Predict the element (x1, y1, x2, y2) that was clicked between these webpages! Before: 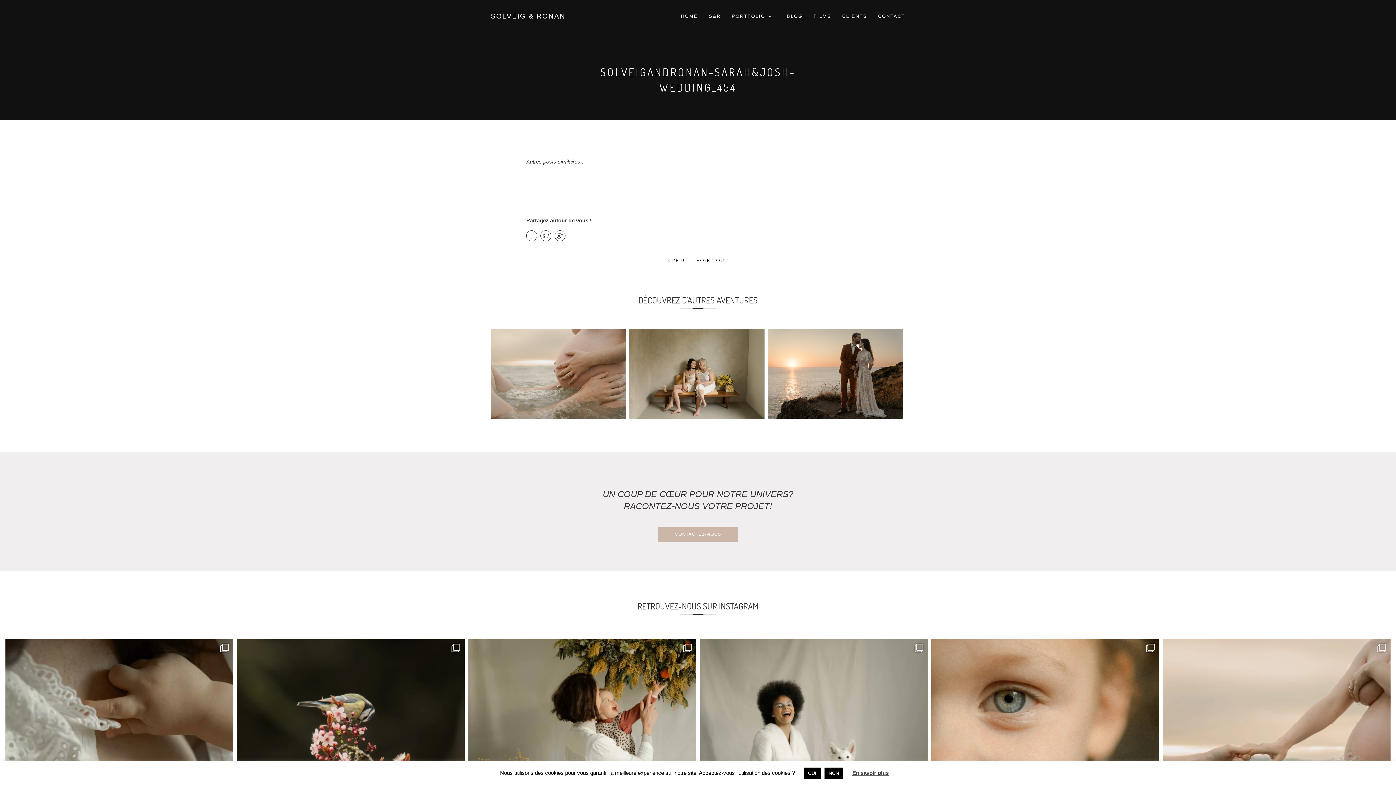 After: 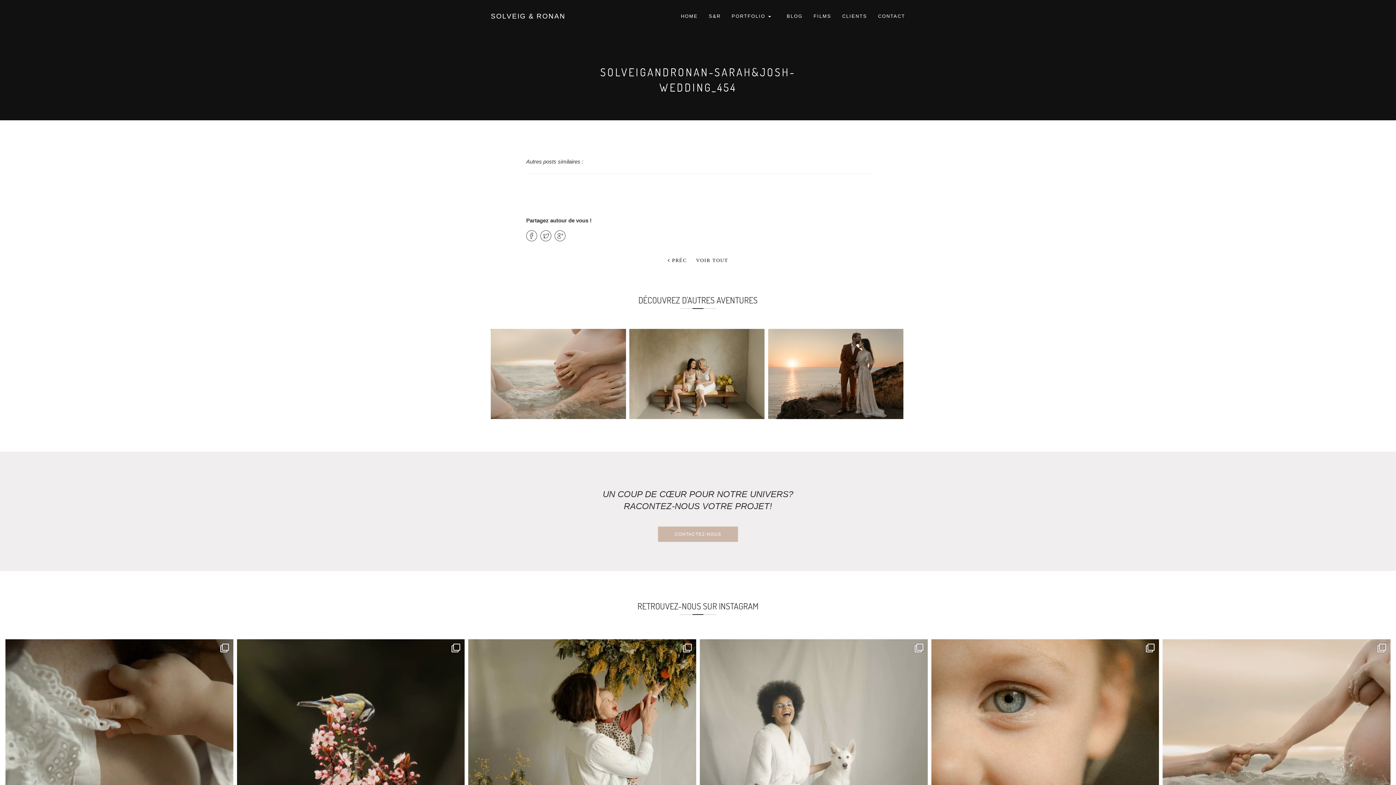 Action: bbox: (803, 768, 820, 779) label: OUI